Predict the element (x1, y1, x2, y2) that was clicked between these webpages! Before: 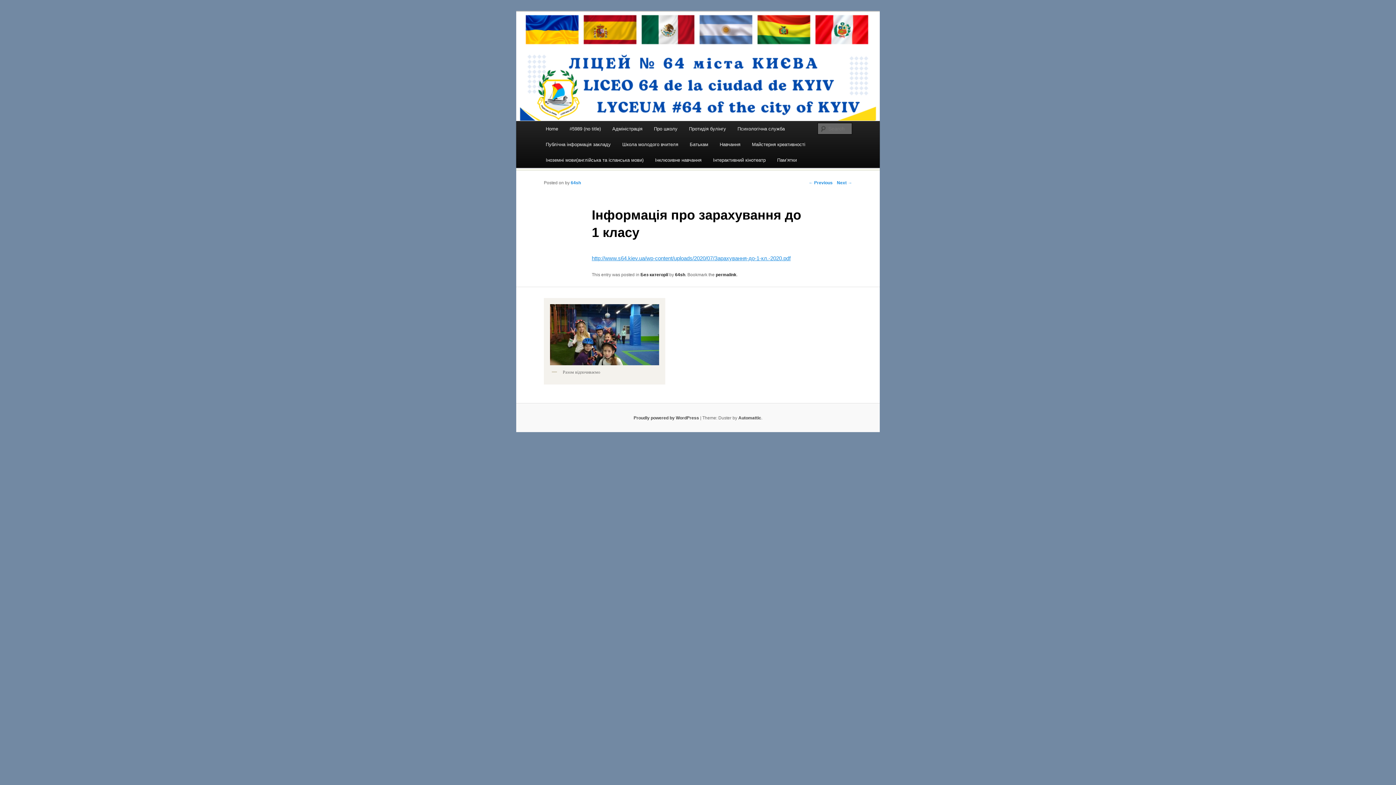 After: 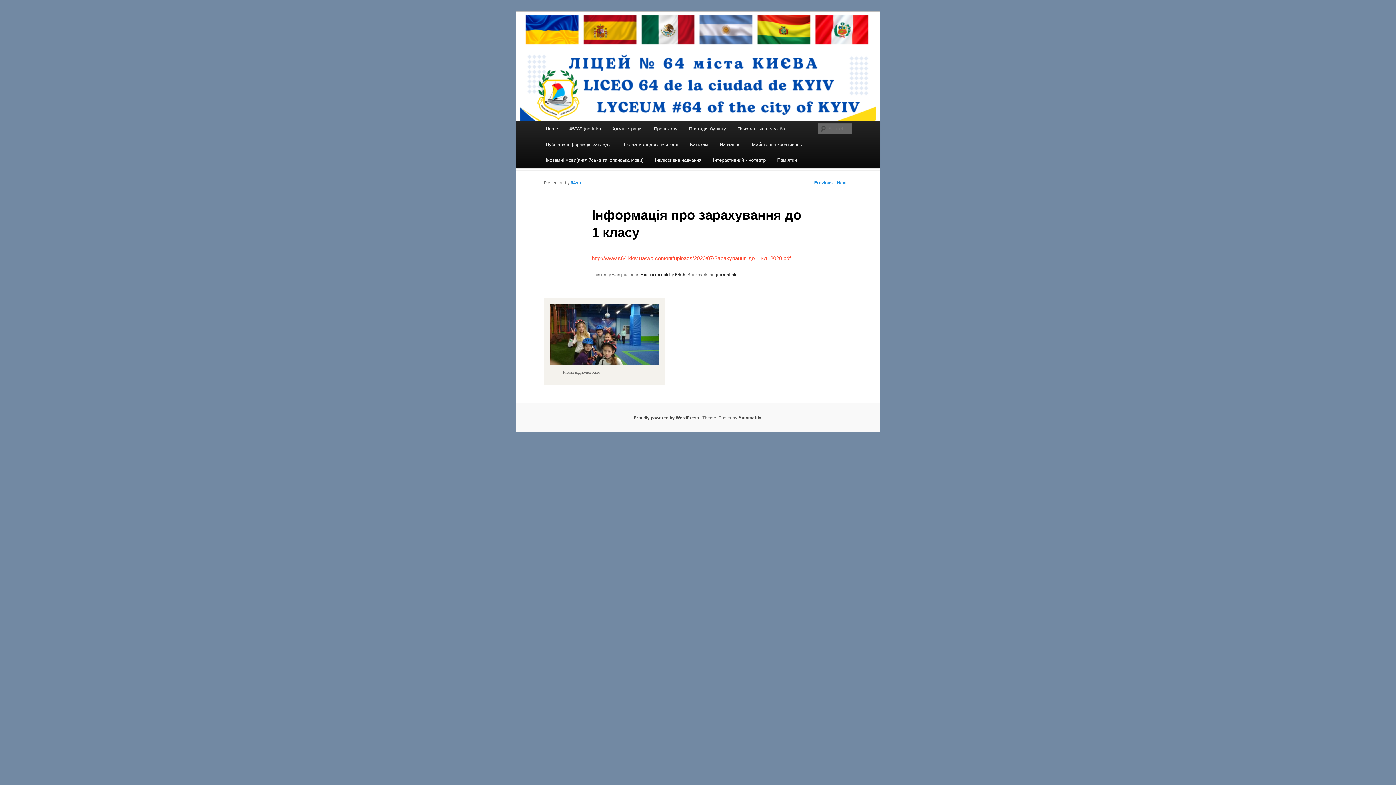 Action: bbox: (591, 255, 790, 261) label: http://www.s64.kiev.ua/wp-content/uploads/2020/07/Зарахування-до-1-кл.-2020.pdf